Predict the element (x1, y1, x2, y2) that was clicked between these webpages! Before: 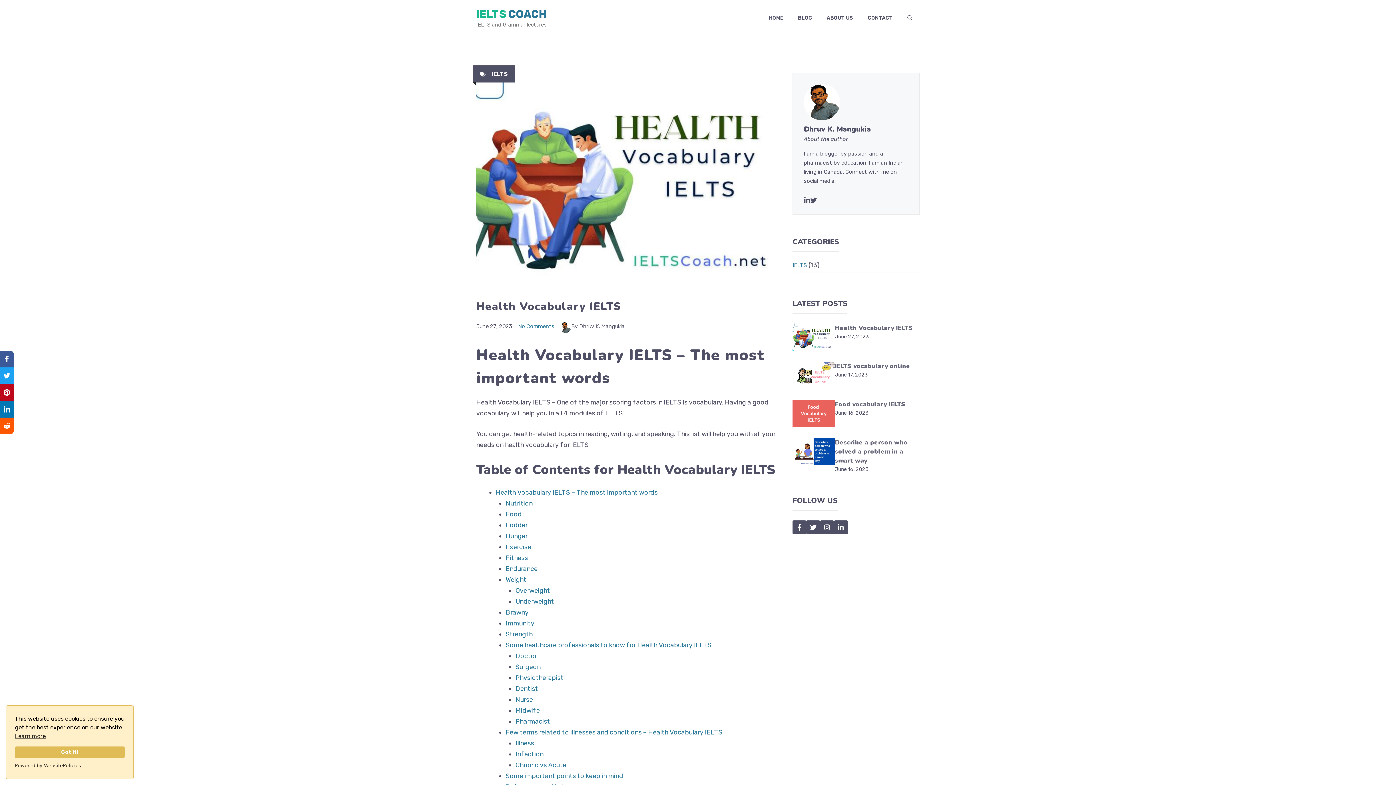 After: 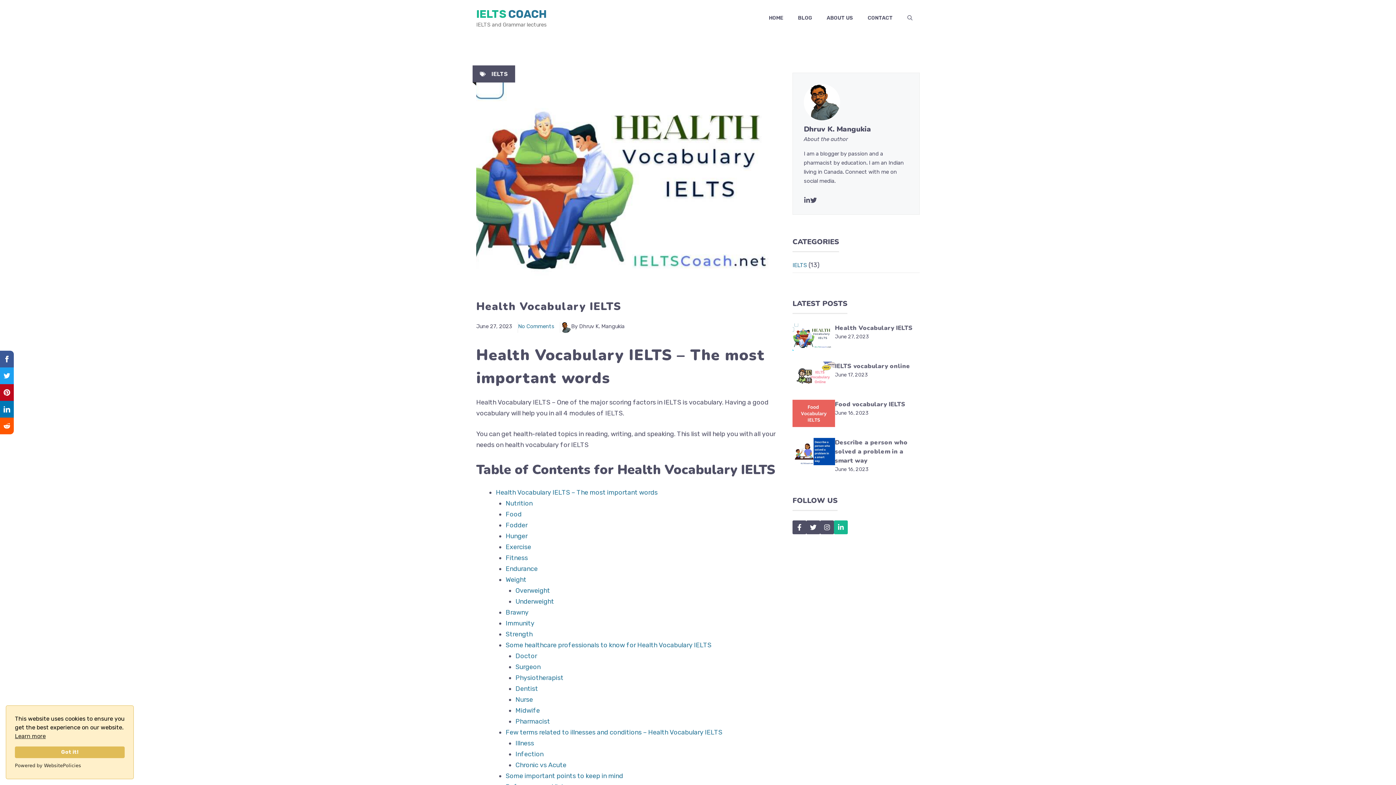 Action: bbox: (834, 520, 848, 534)